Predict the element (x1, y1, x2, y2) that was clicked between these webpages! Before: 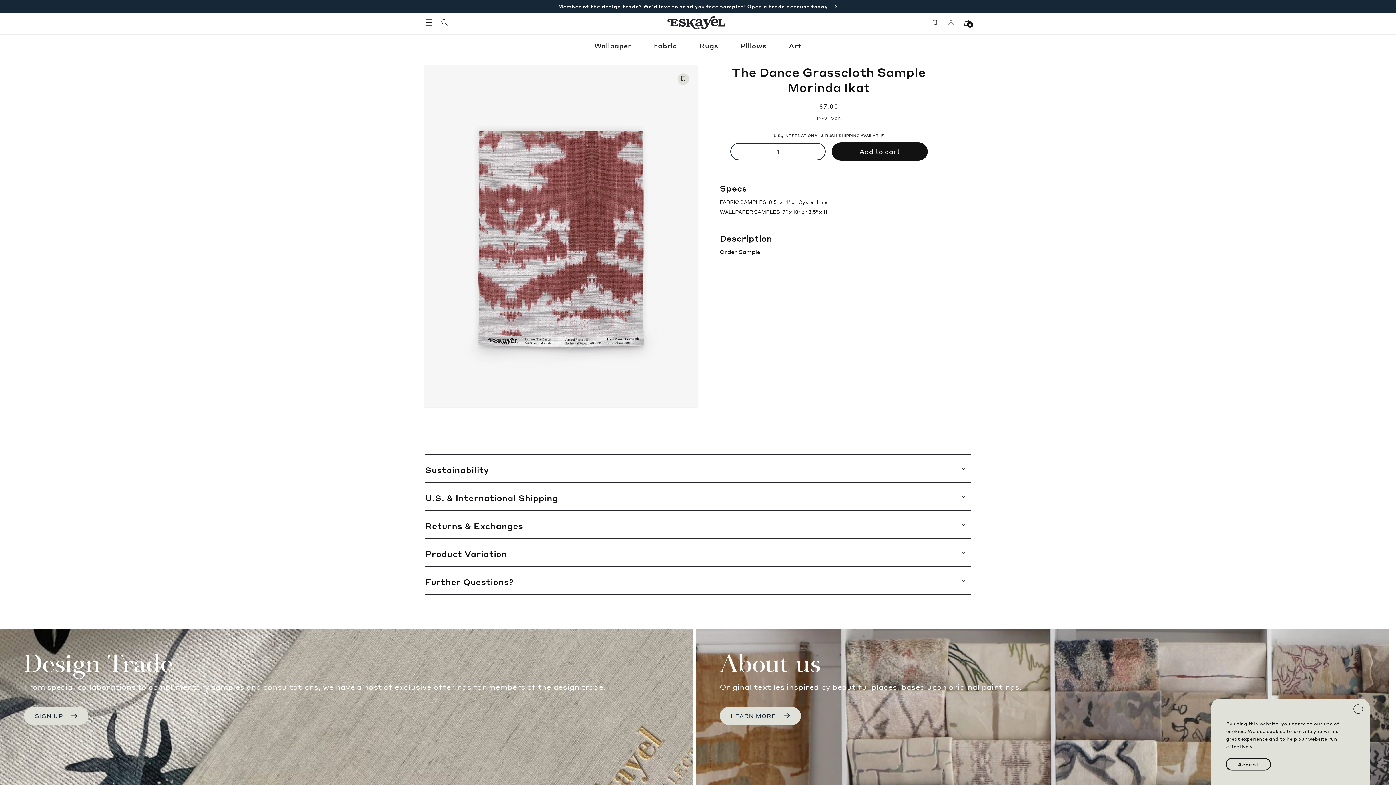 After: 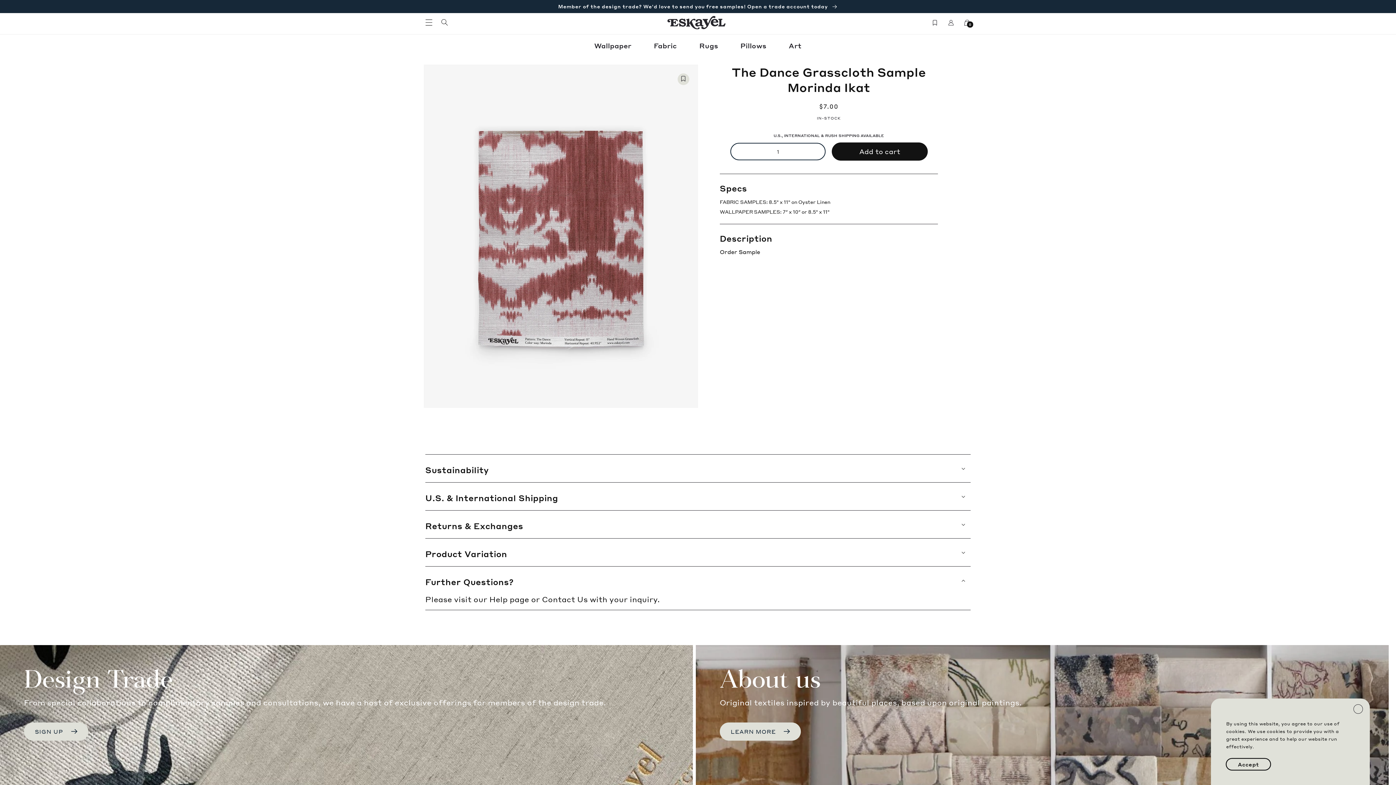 Action: bbox: (425, 566, 970, 594) label: Further Questions?